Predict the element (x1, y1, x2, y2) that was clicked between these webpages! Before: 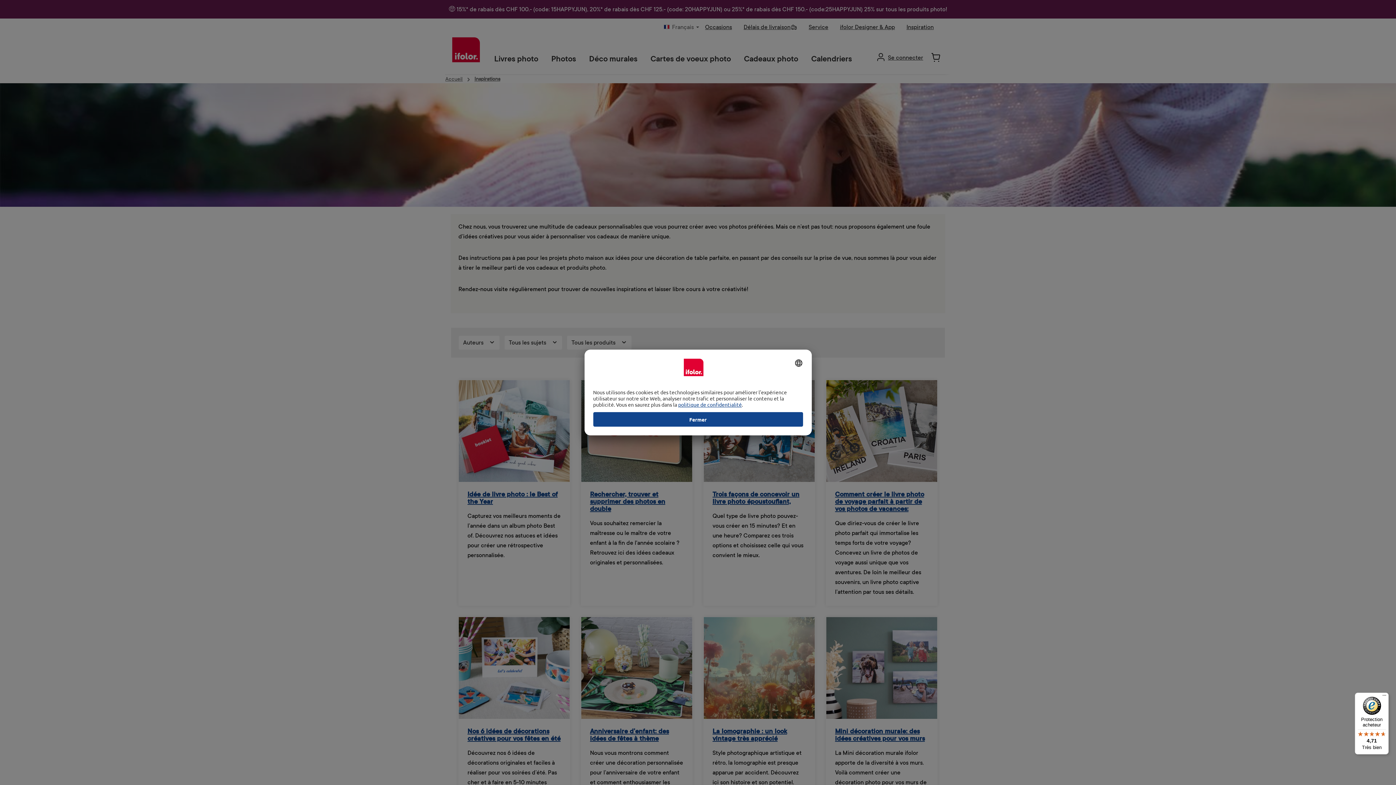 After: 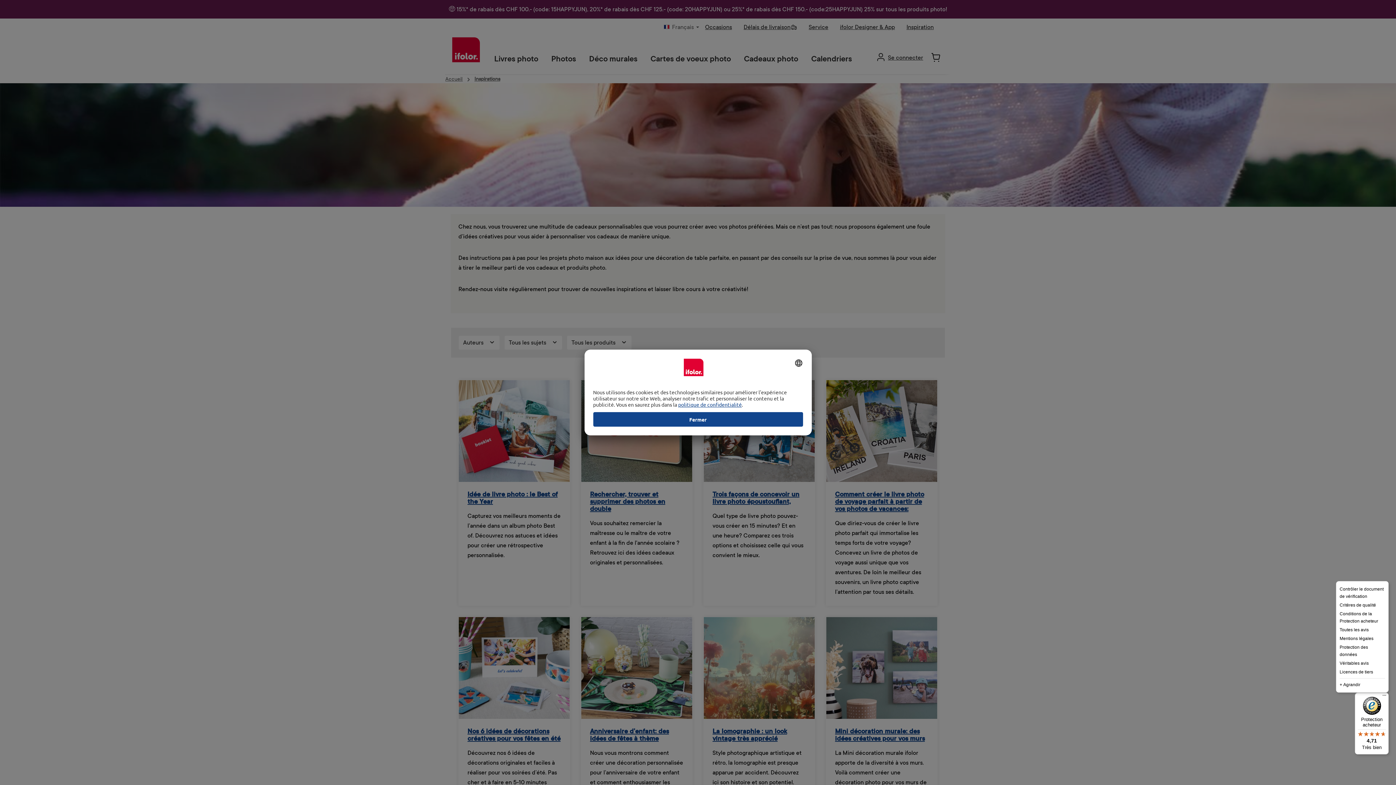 Action: label: Menu bbox: (1380, 693, 1389, 701)